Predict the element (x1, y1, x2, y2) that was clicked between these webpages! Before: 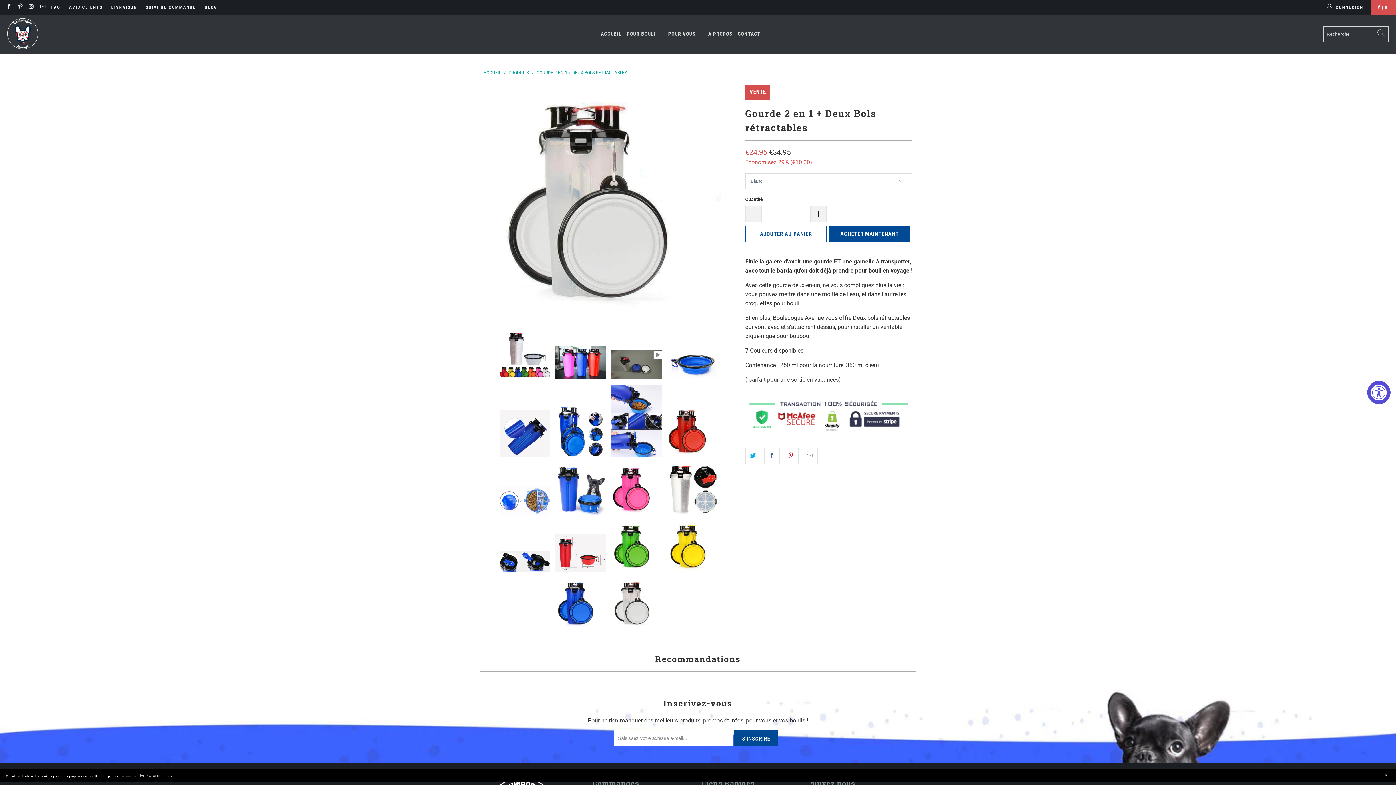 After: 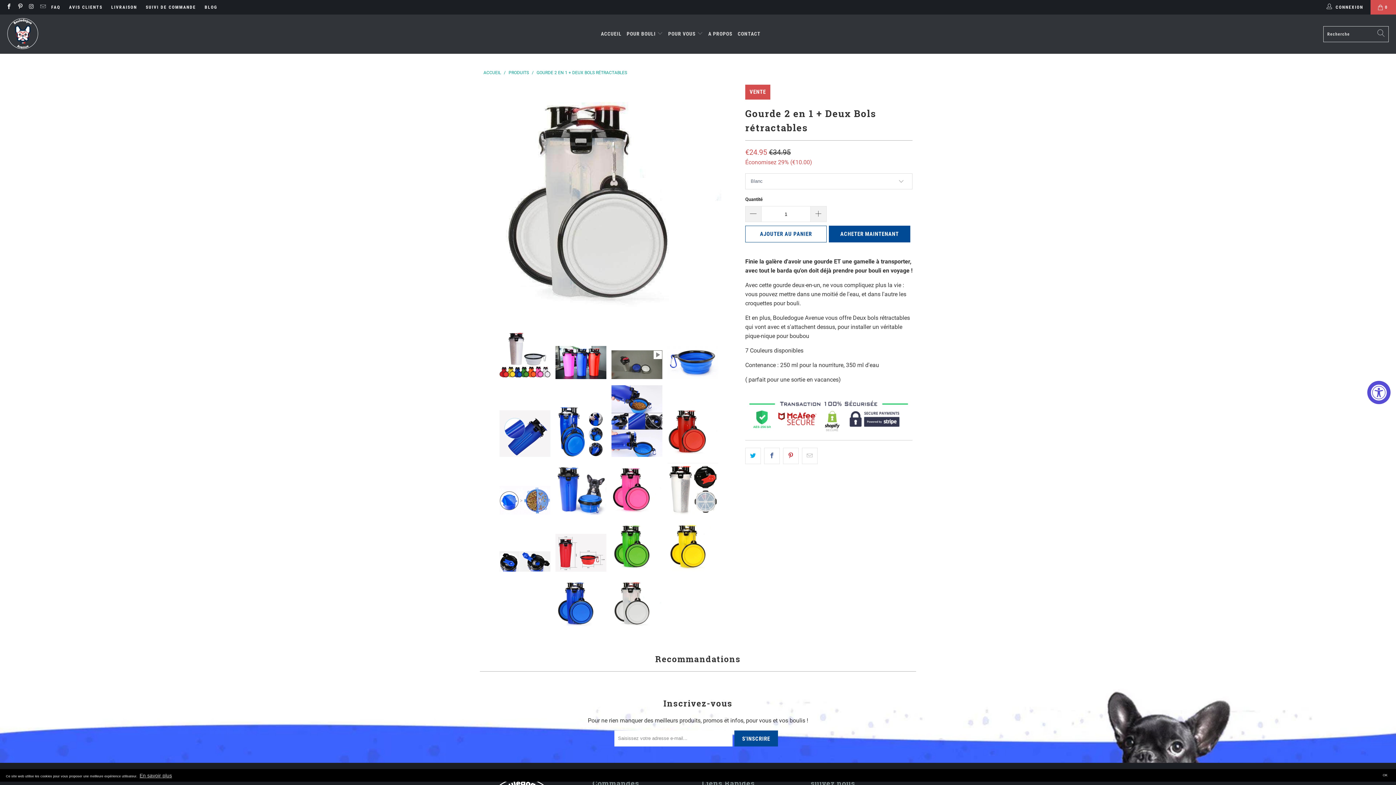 Action: bbox: (138, 771, 173, 779) label: En savoir plus